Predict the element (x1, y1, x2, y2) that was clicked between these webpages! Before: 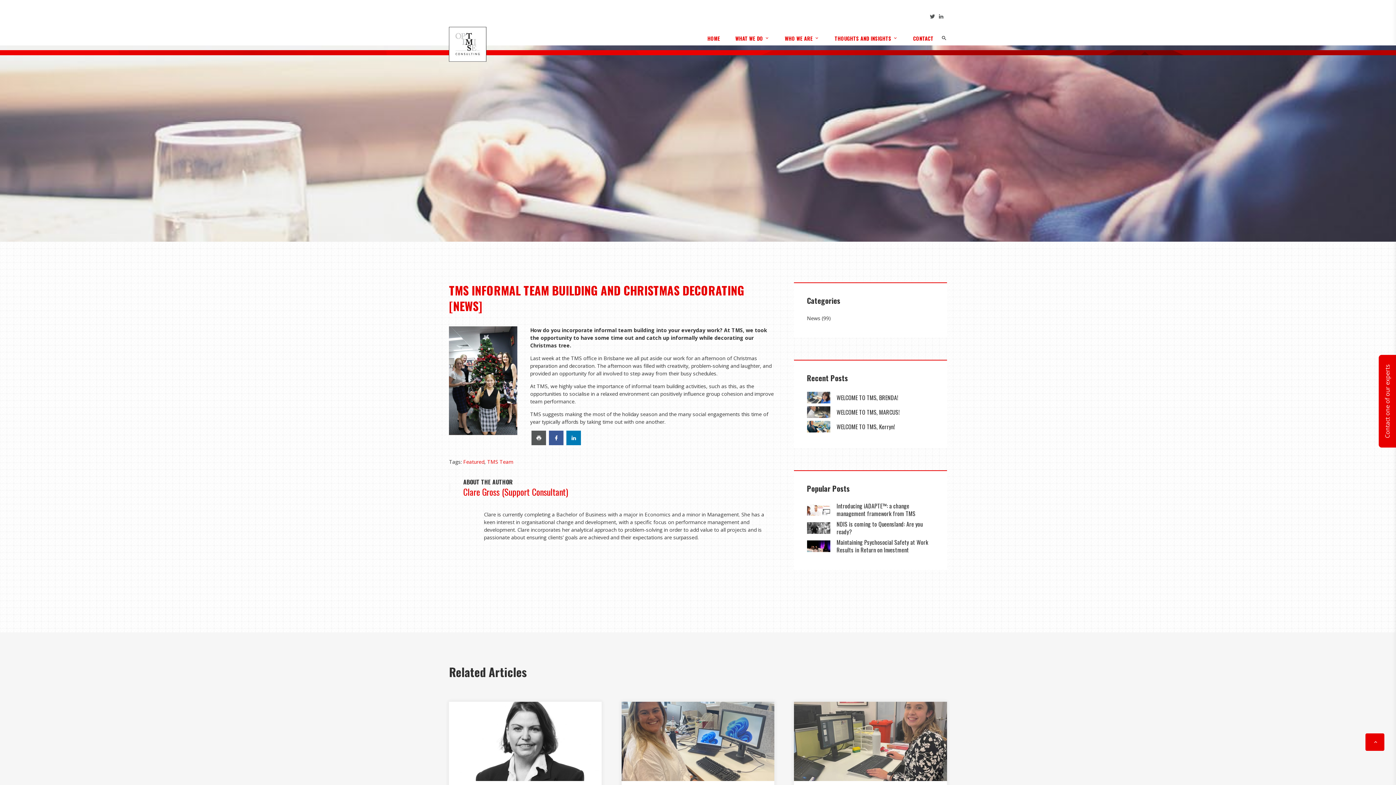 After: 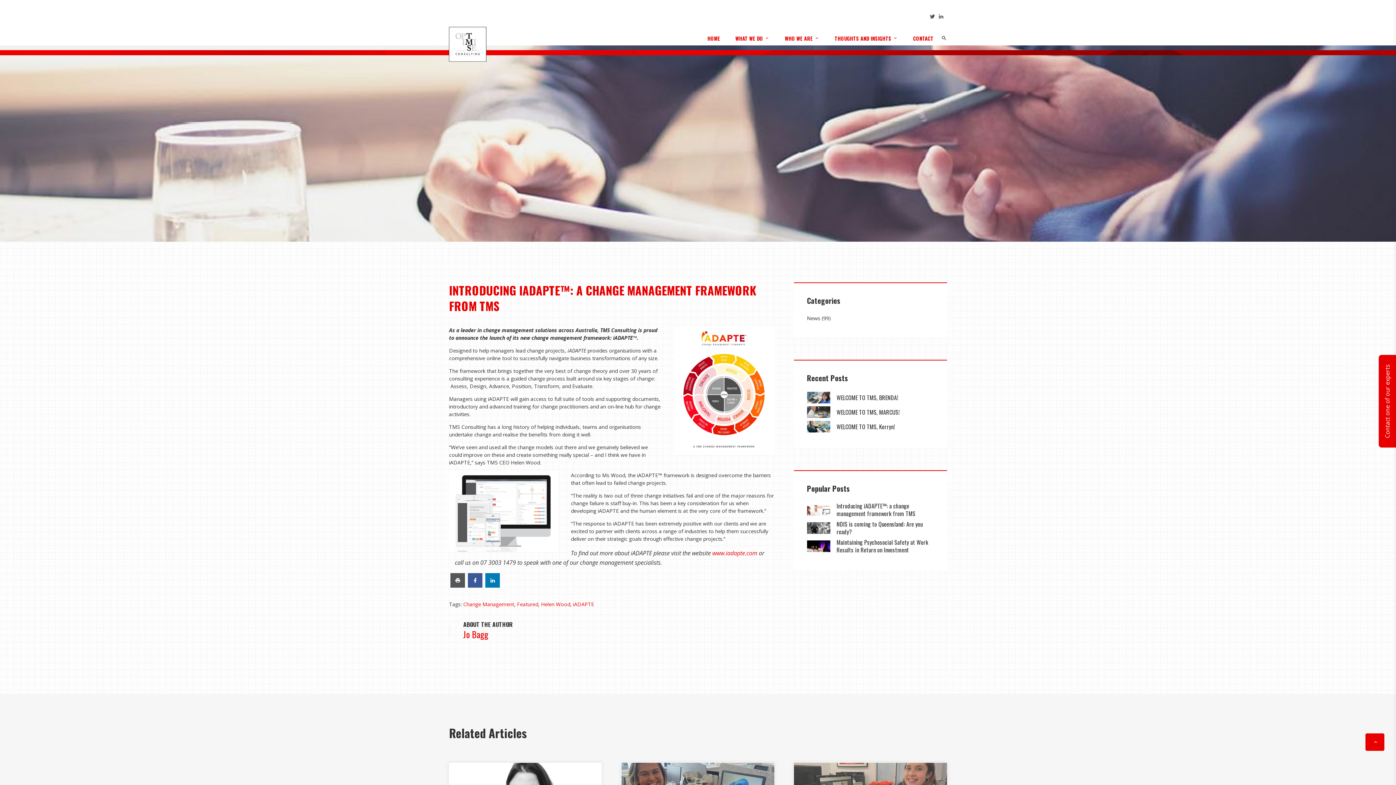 Action: label: Introducing iADAPTE™: a change management framework from TMS bbox: (836, 501, 915, 518)